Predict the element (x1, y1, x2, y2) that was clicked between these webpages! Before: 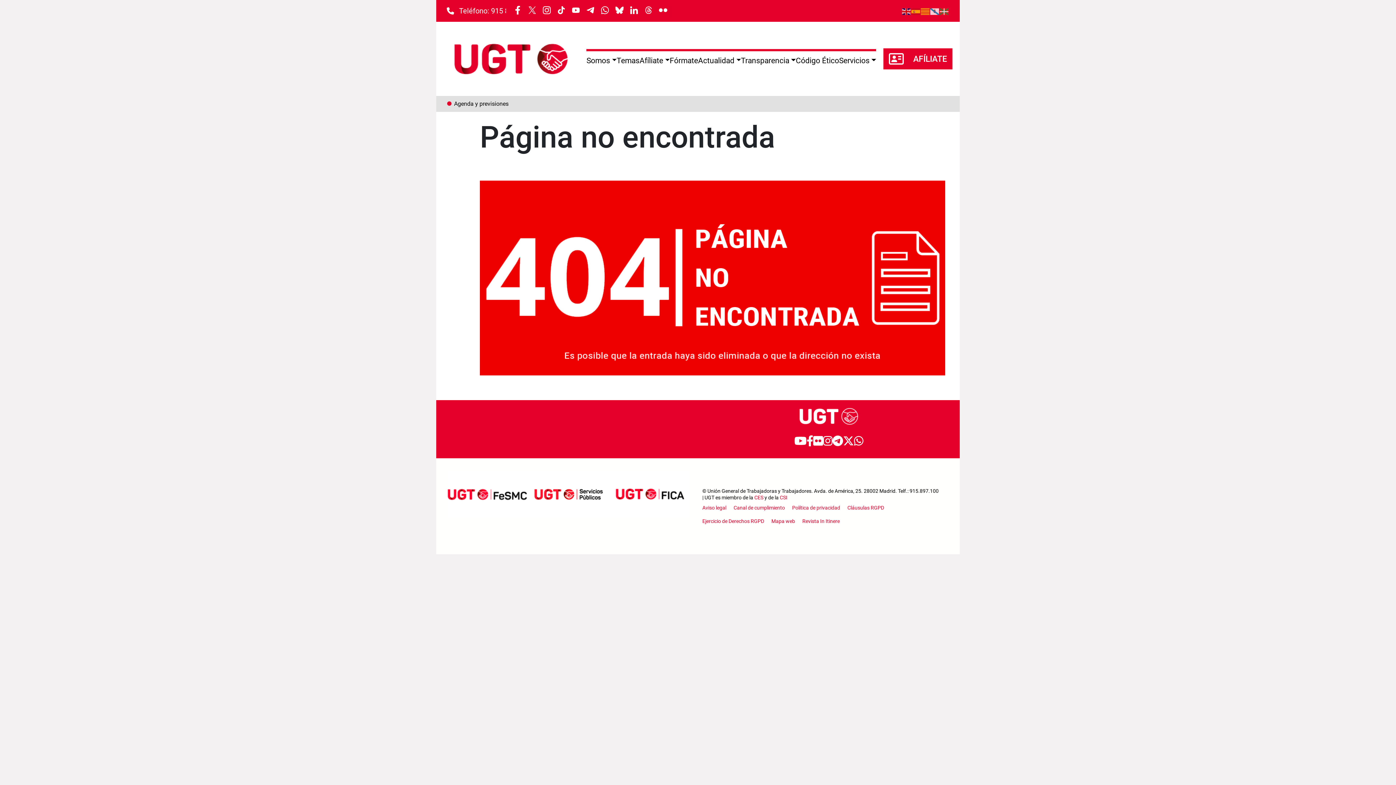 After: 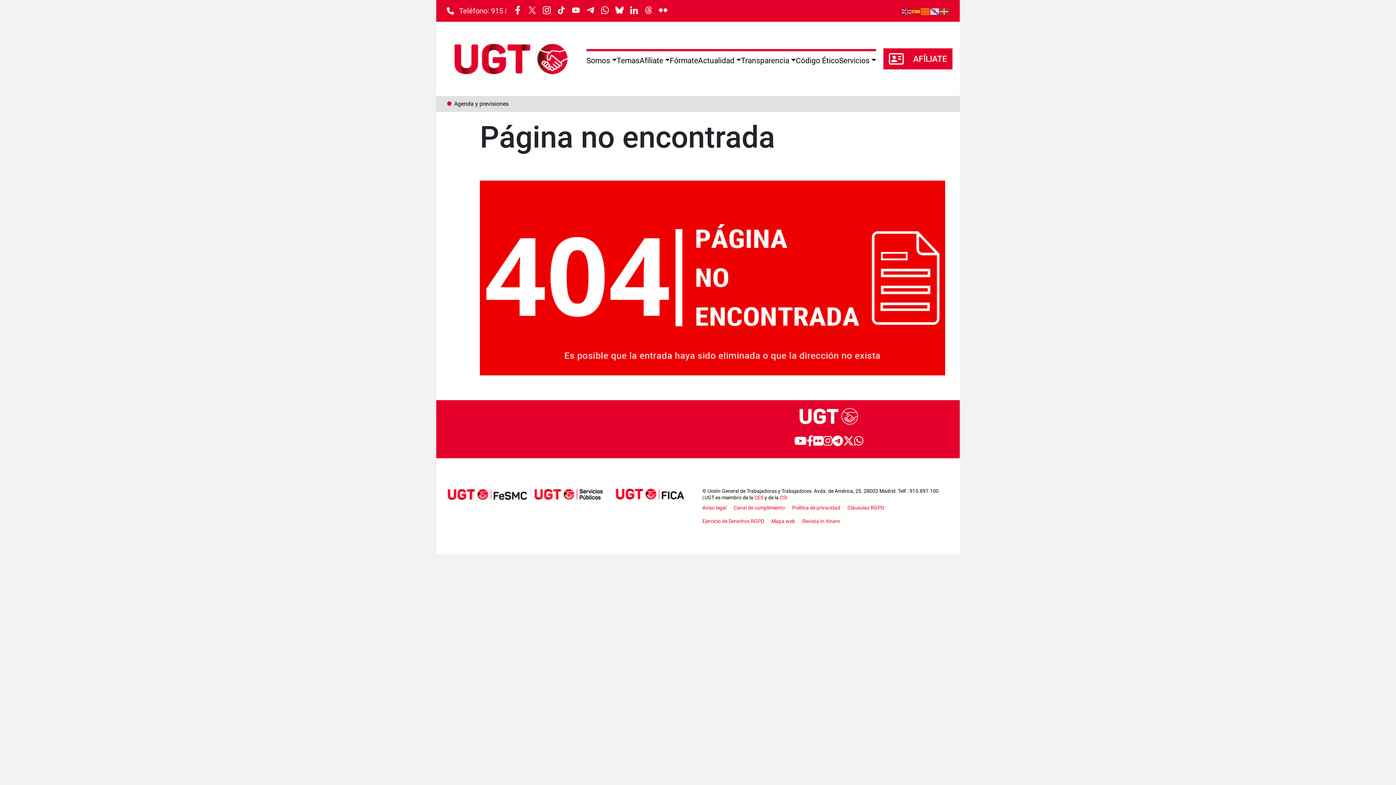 Action: label: Canal de cumplimiento bbox: (733, 501, 785, 514)